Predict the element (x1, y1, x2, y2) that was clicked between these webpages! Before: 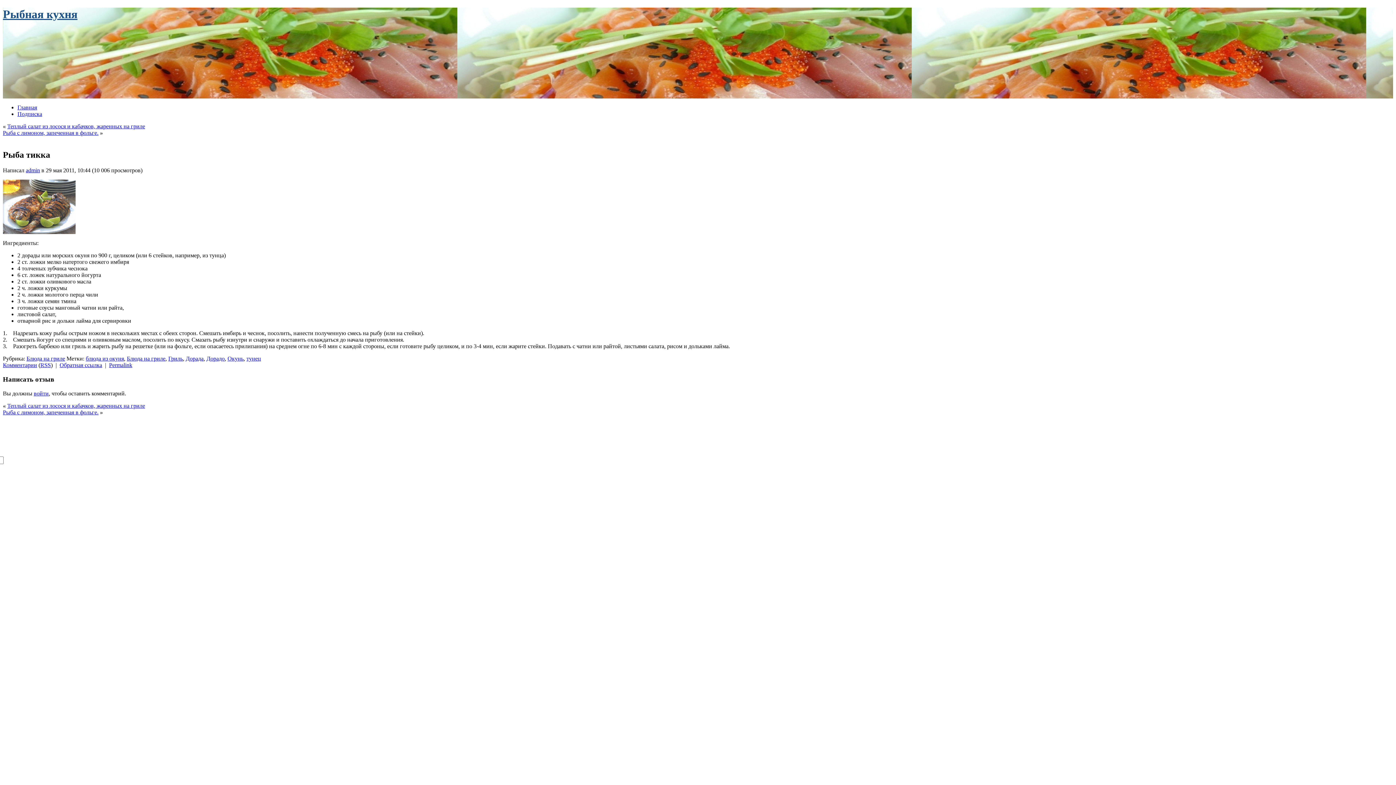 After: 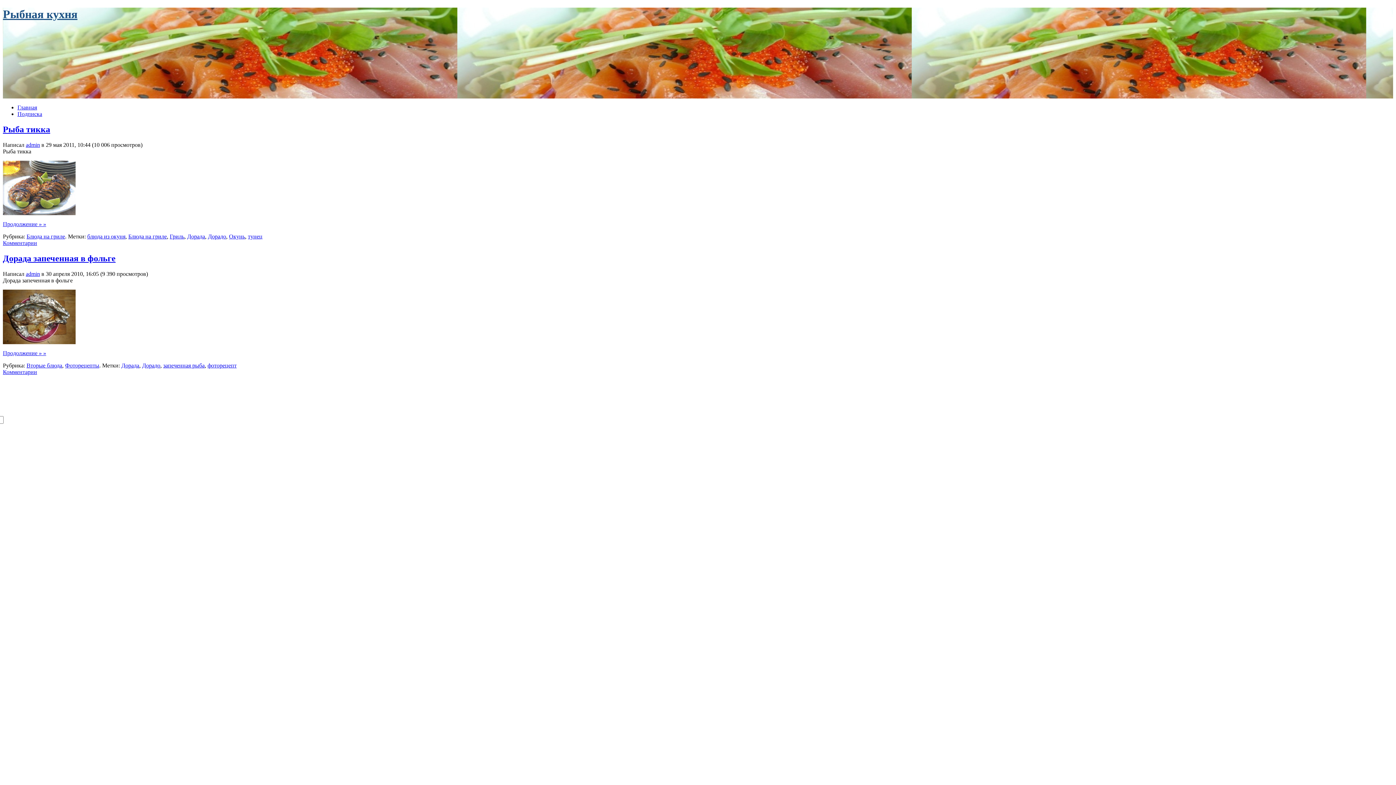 Action: label: Дорада bbox: (185, 355, 203, 361)